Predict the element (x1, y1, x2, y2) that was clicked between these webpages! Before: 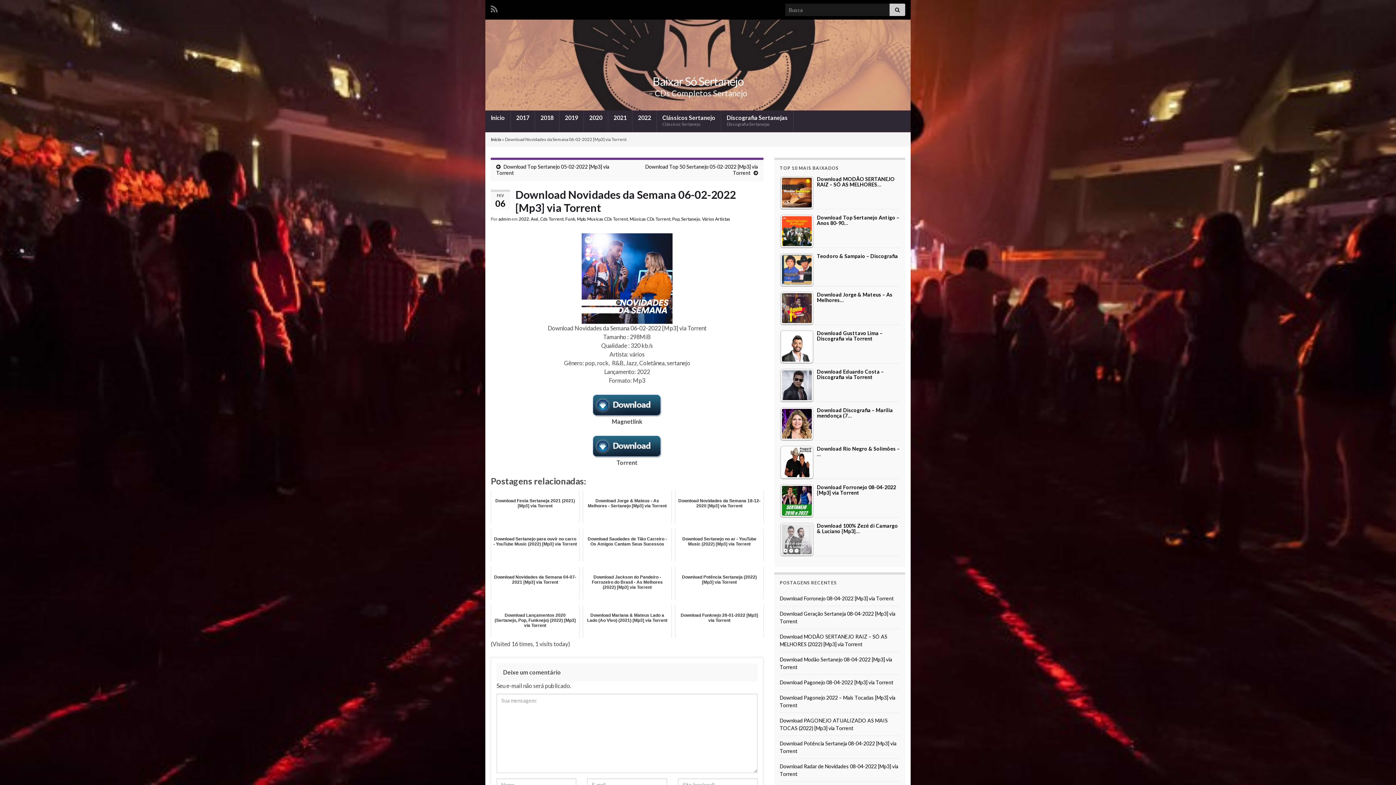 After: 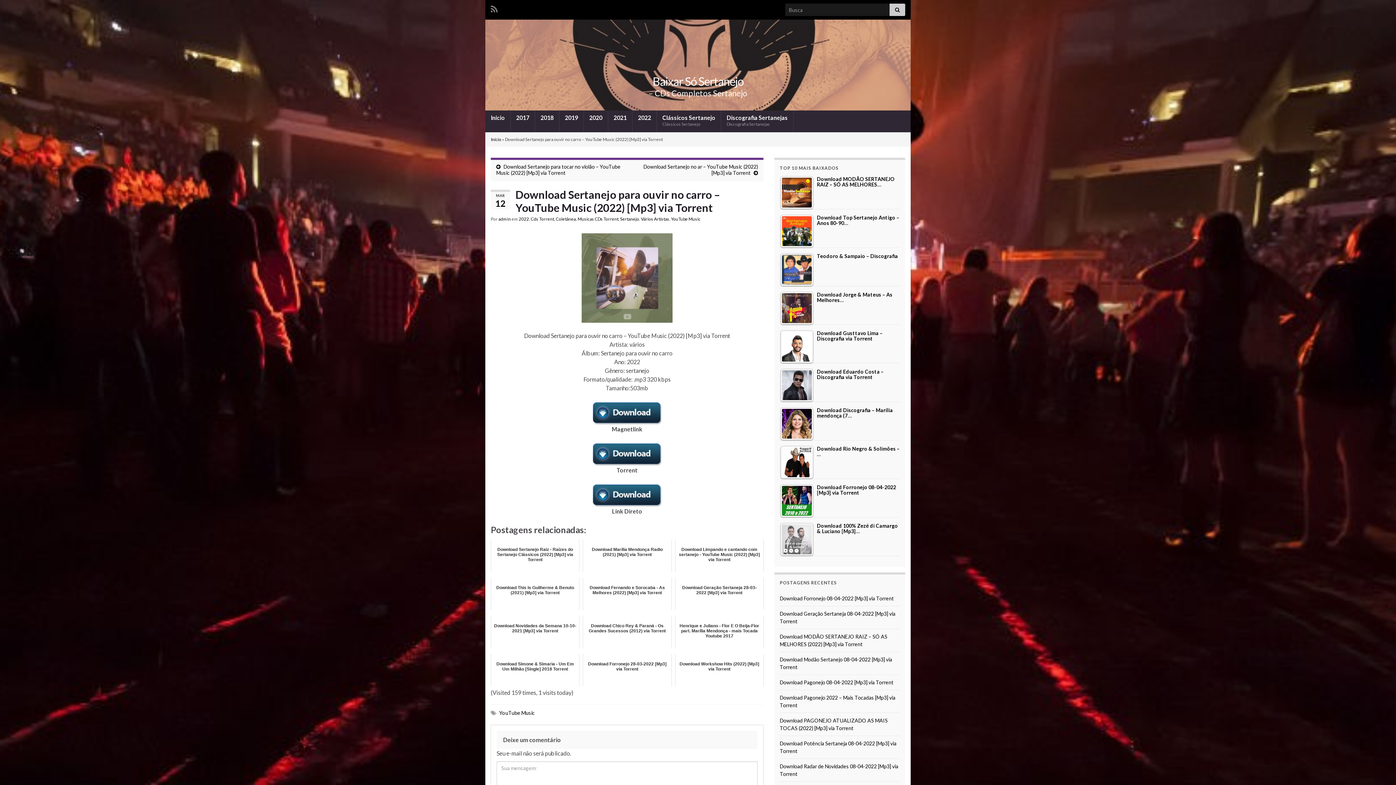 Action: bbox: (490, 529, 579, 561) label: Download Sertanejo para ouvir no carro - YouTube Music (2022) [Mp3] via Torrent